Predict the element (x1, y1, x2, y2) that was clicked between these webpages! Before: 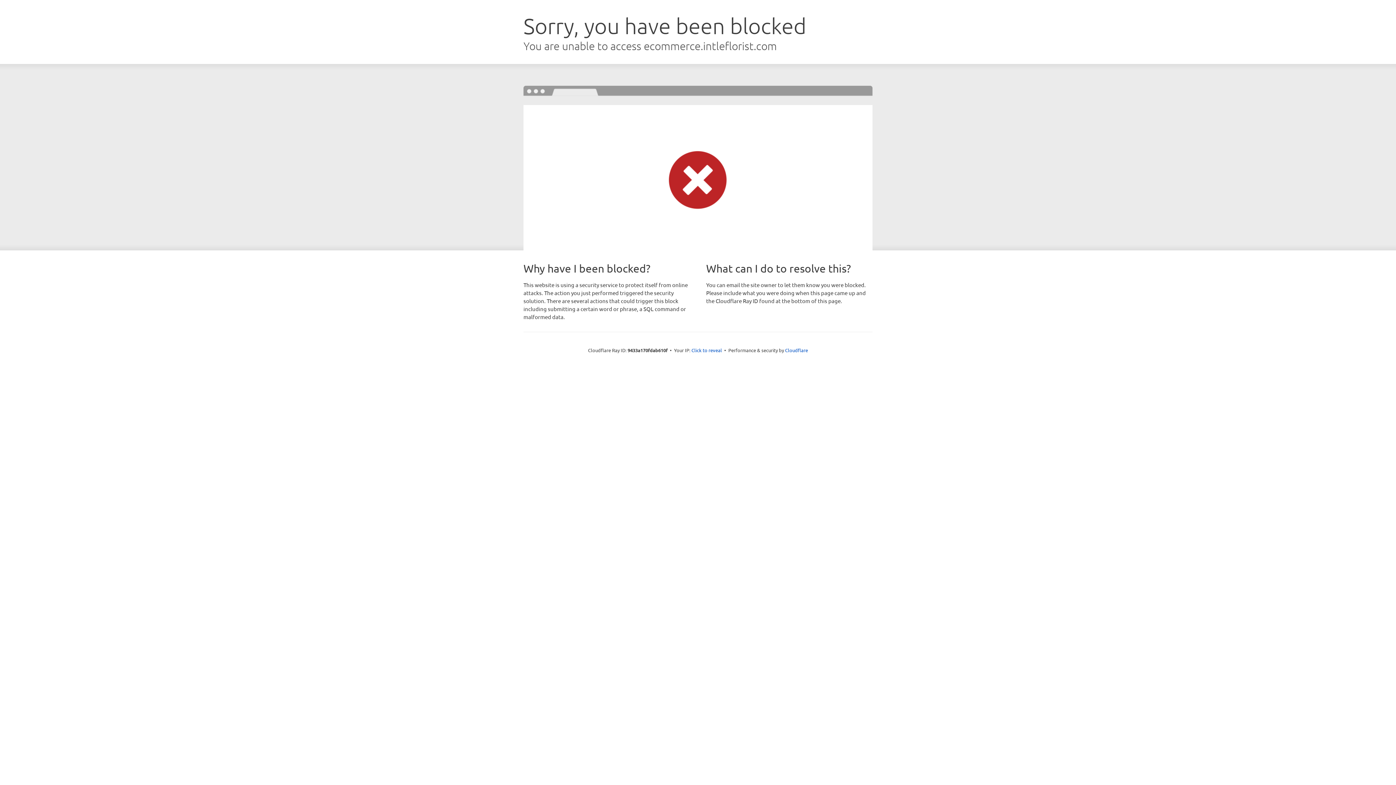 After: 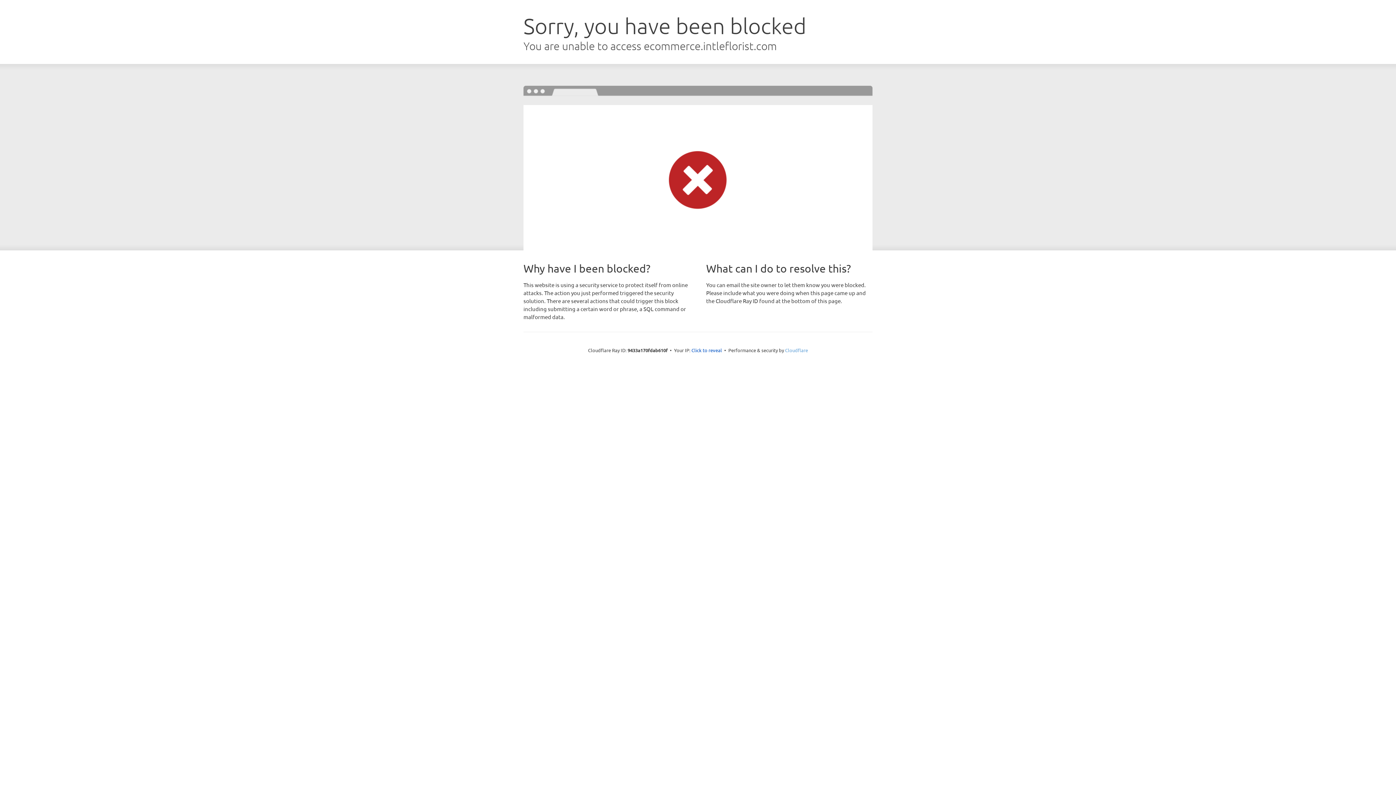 Action: label: Cloudflare bbox: (785, 347, 808, 353)